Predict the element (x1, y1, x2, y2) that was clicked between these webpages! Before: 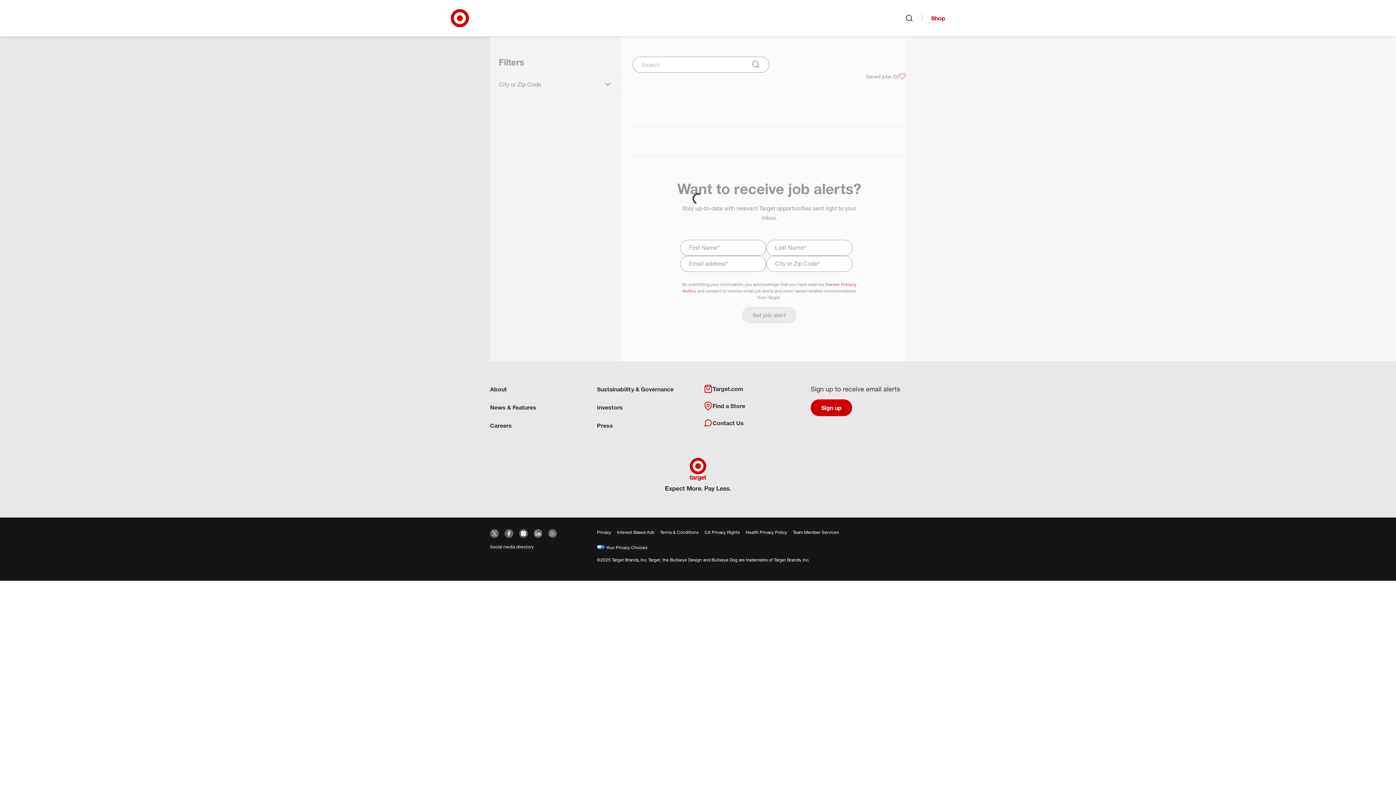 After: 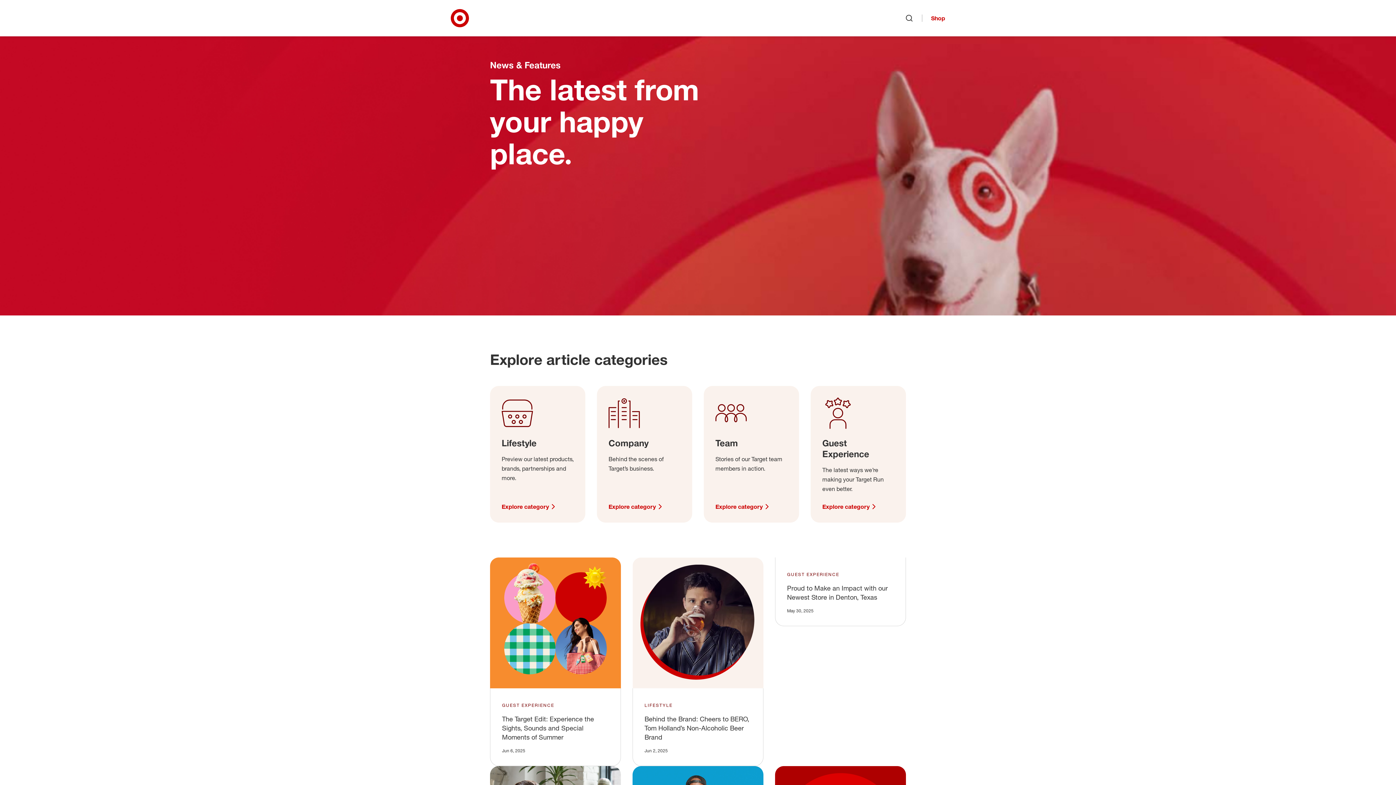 Action: bbox: (490, 404, 536, 411) label: News & Features